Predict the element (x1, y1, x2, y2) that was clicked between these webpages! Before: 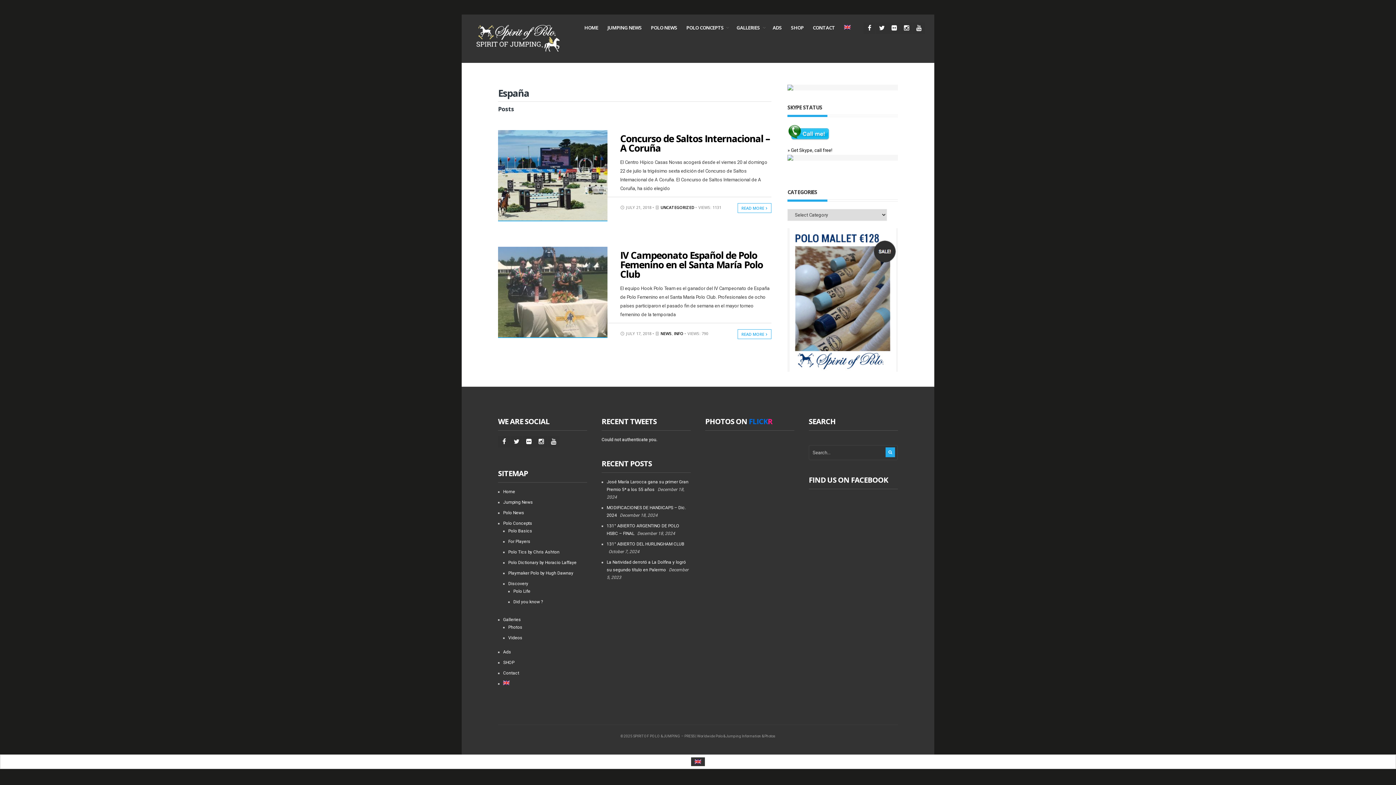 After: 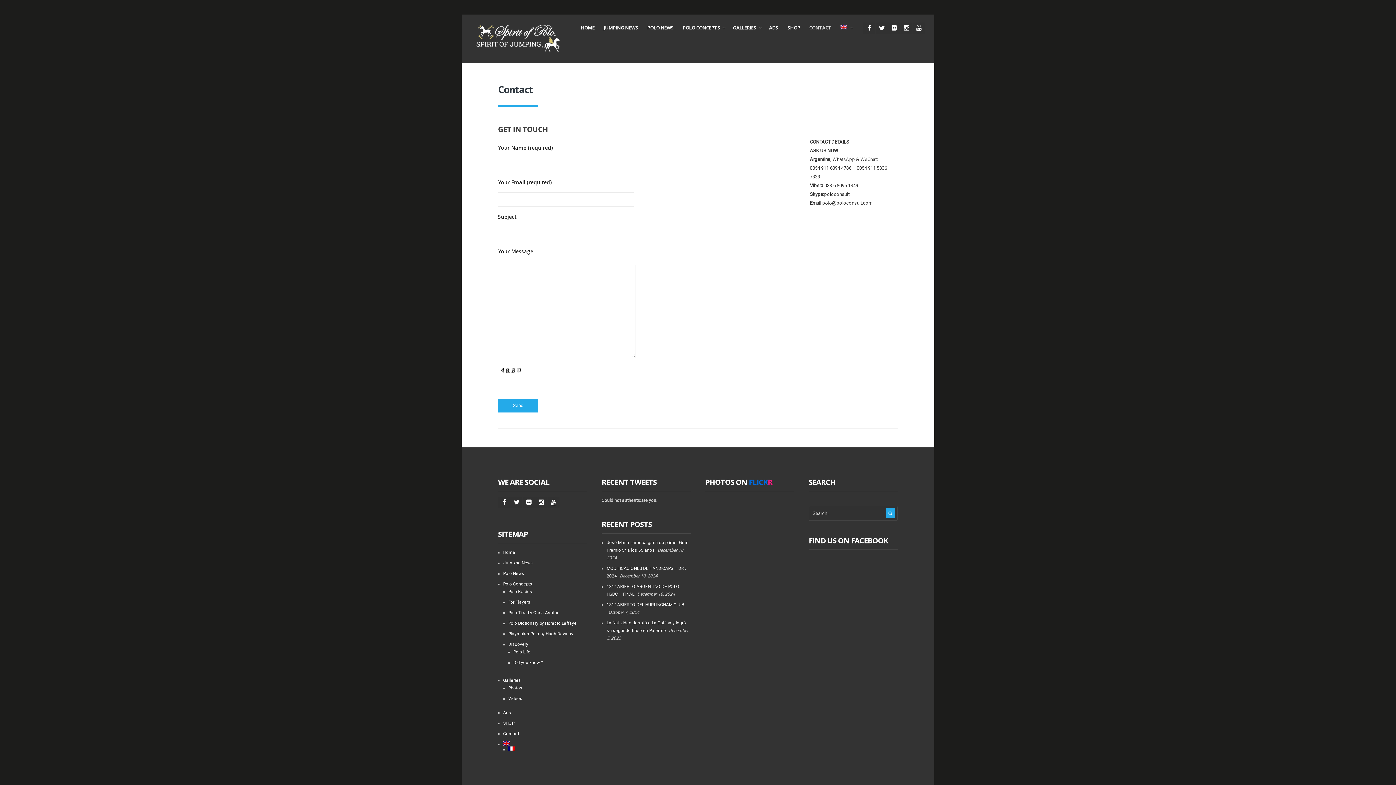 Action: label: CONTACT bbox: (809, 16, 838, 38)